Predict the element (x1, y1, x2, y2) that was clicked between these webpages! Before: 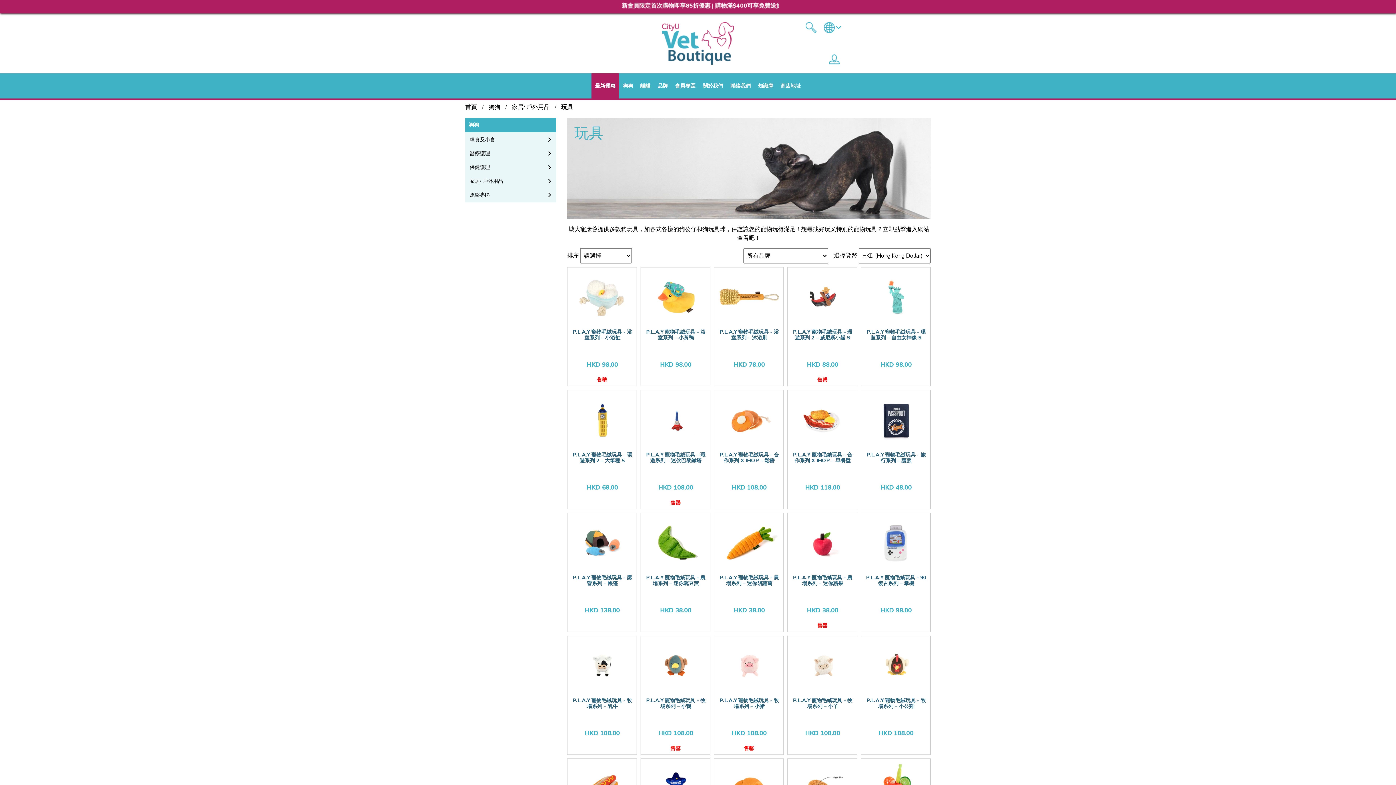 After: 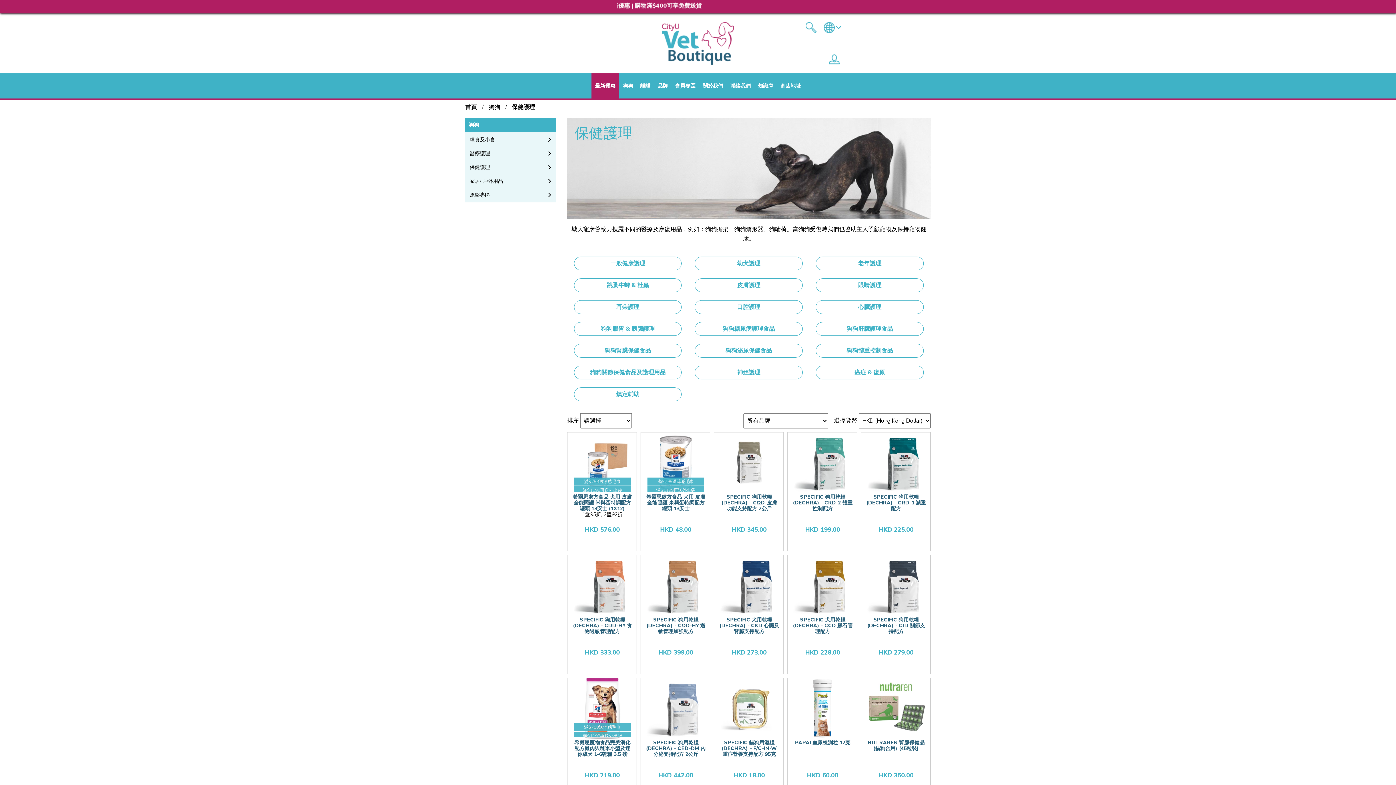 Action: label: 保健護理 bbox: (465, 160, 556, 174)